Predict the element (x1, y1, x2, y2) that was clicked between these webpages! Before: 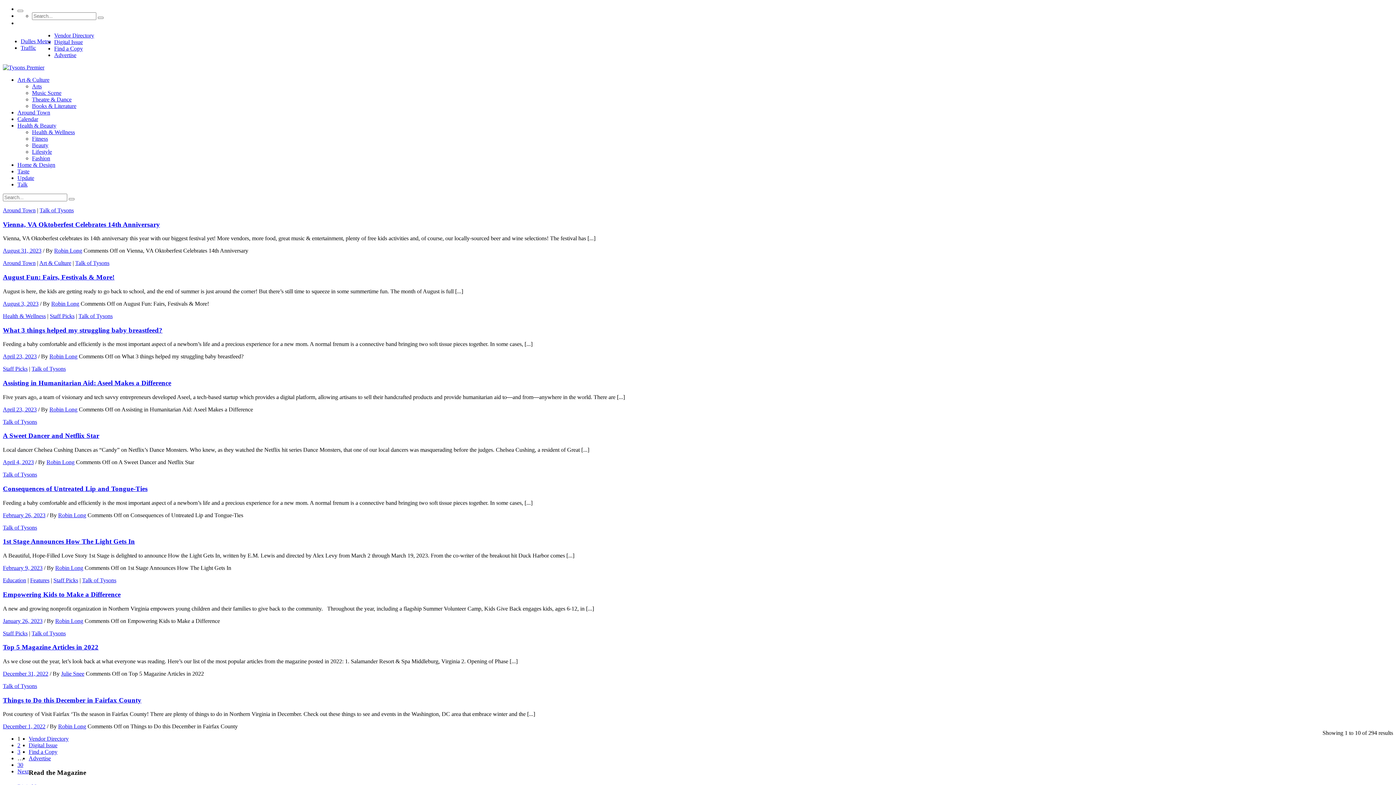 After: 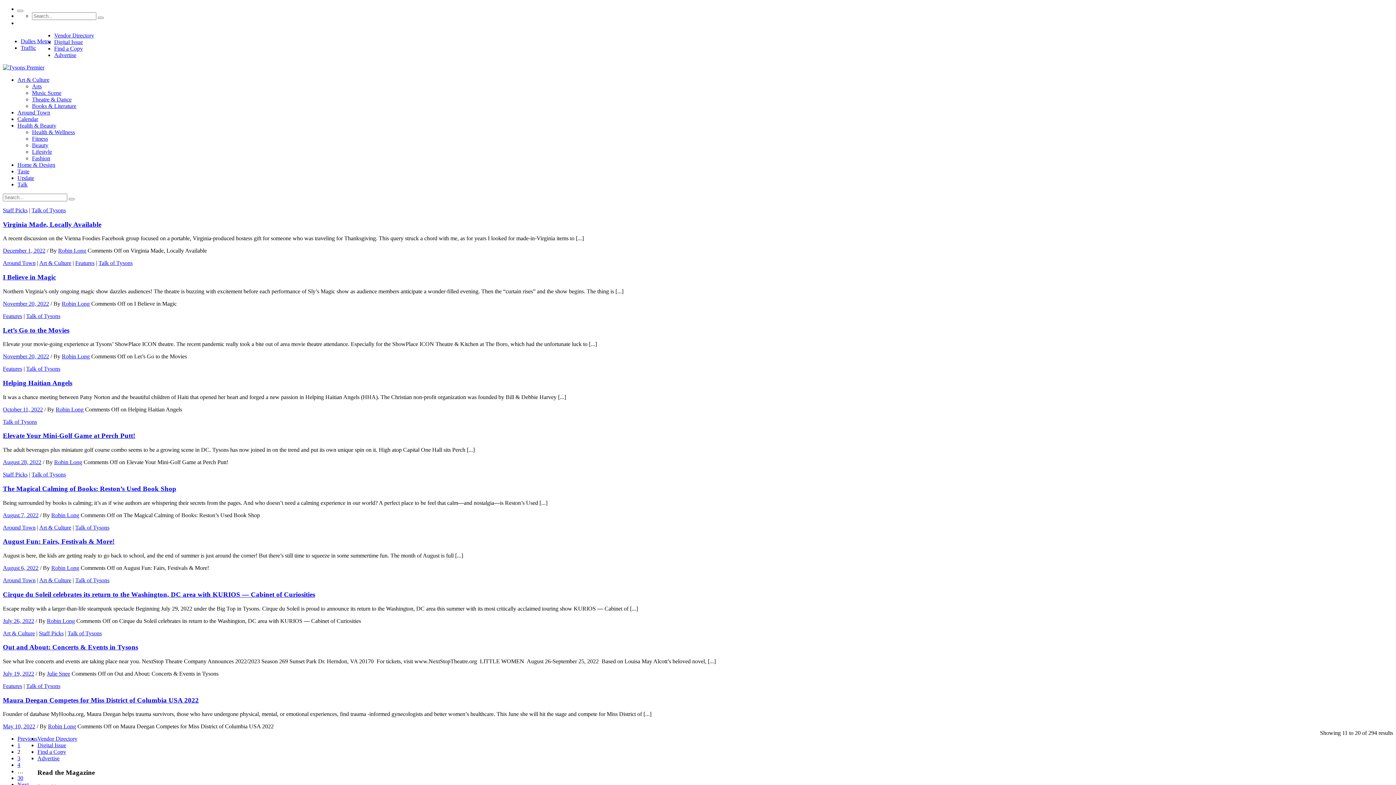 Action: bbox: (17, 742, 20, 748) label: 2